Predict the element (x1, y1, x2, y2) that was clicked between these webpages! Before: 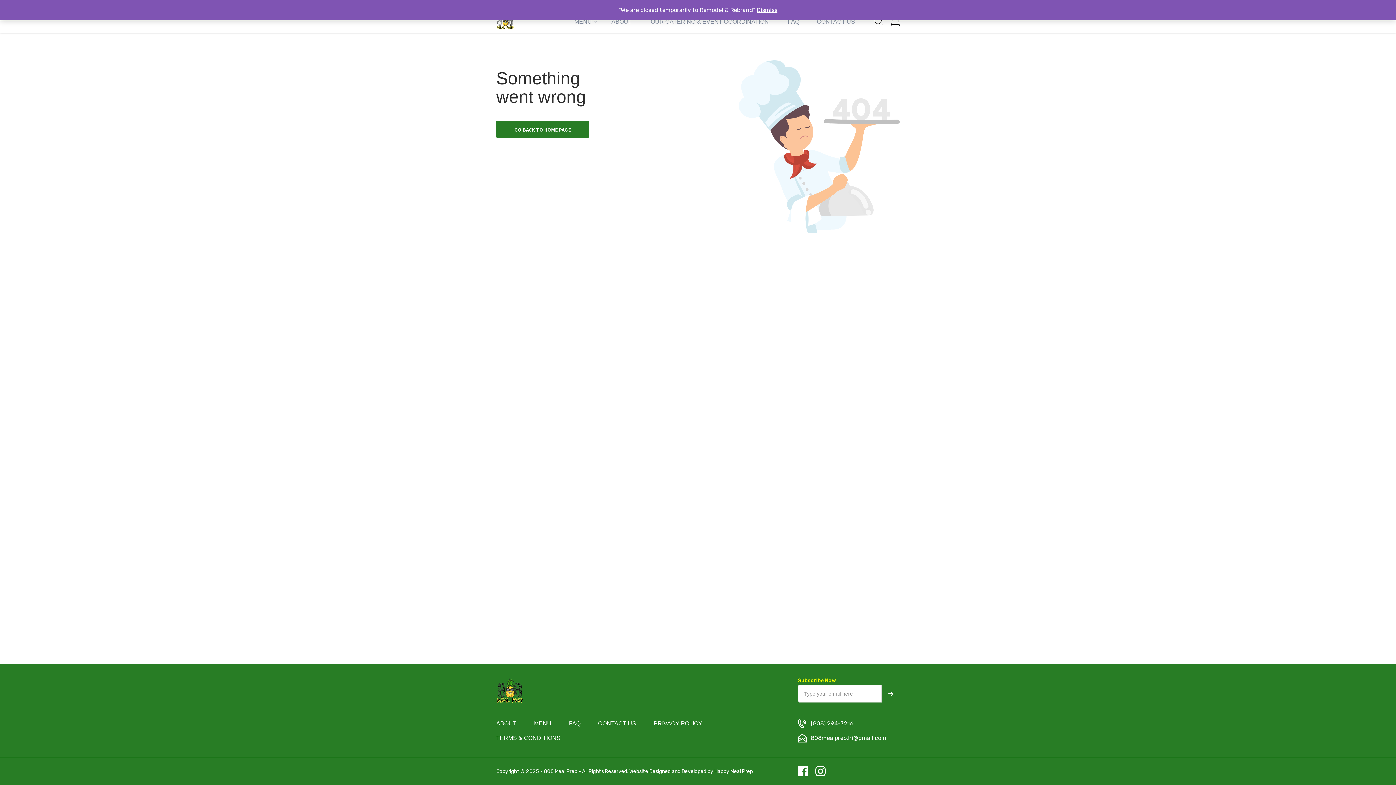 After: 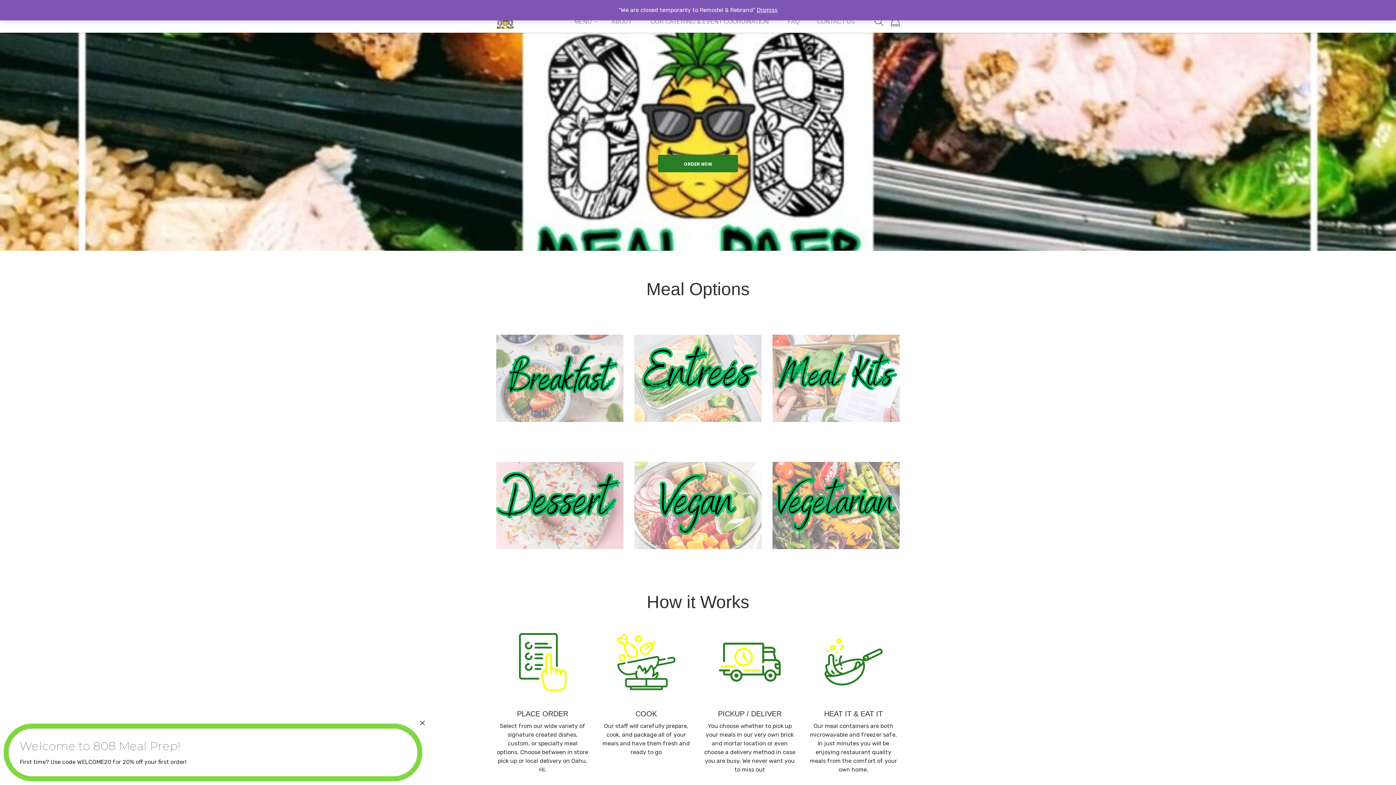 Action: bbox: (496, 12, 514, 30)